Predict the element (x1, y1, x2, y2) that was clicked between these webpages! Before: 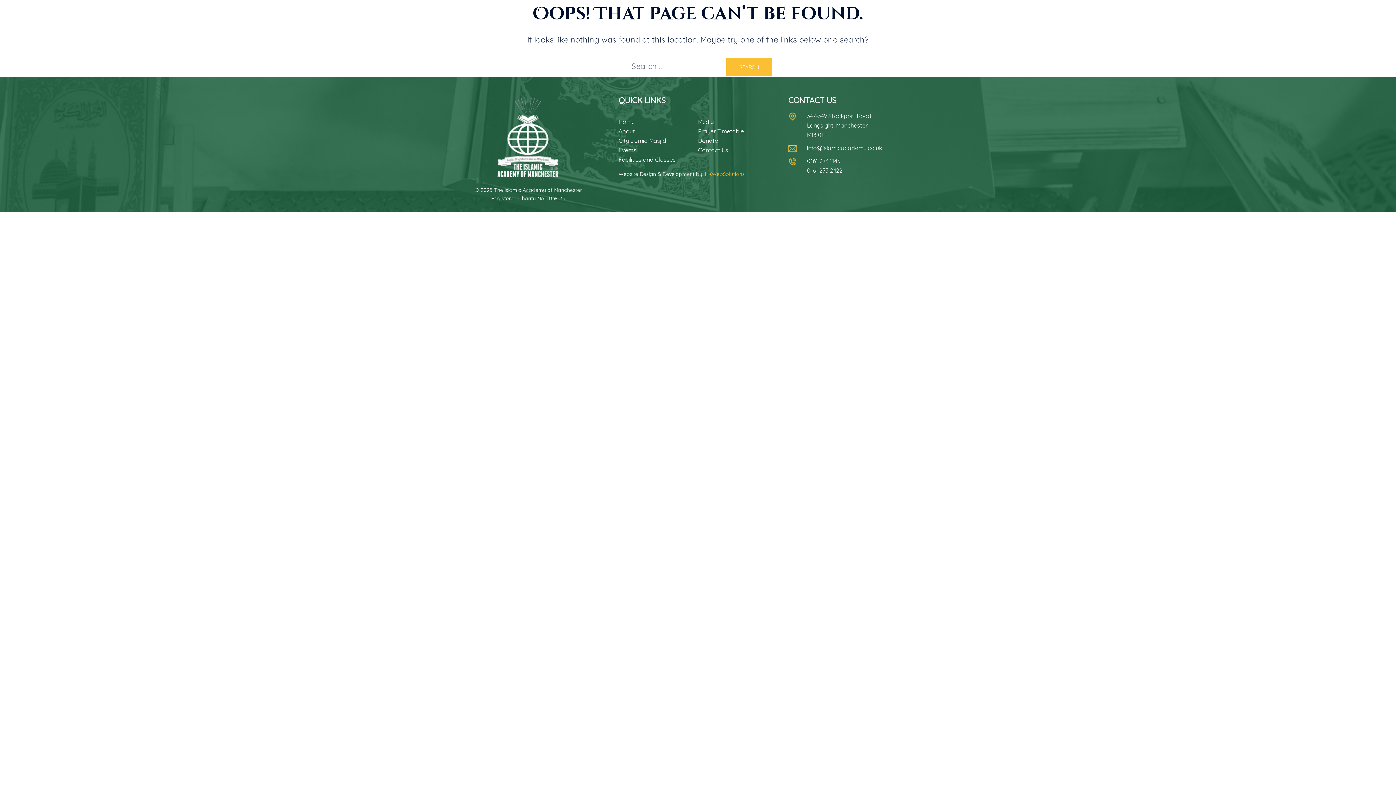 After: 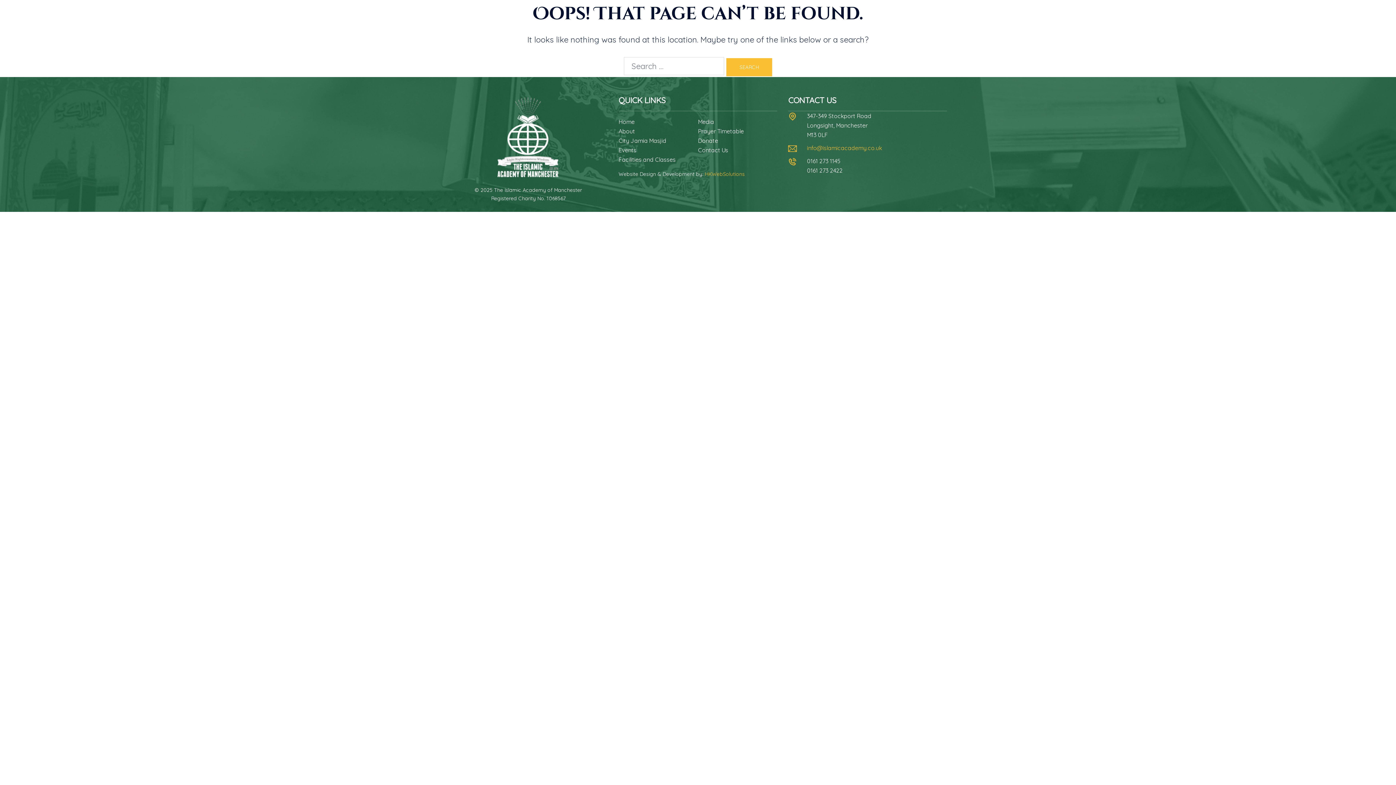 Action: bbox: (807, 144, 882, 151) label: info@islamicacademy.co.uk